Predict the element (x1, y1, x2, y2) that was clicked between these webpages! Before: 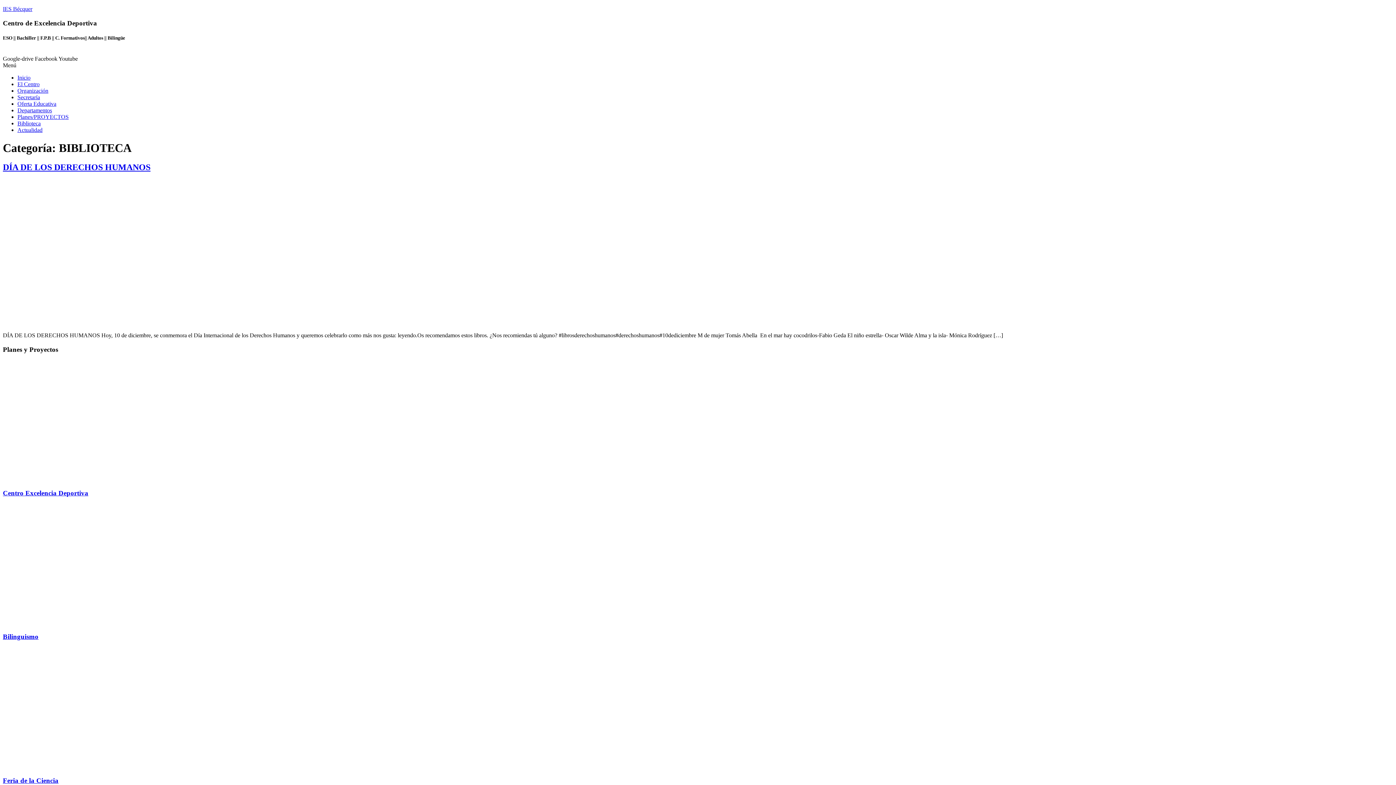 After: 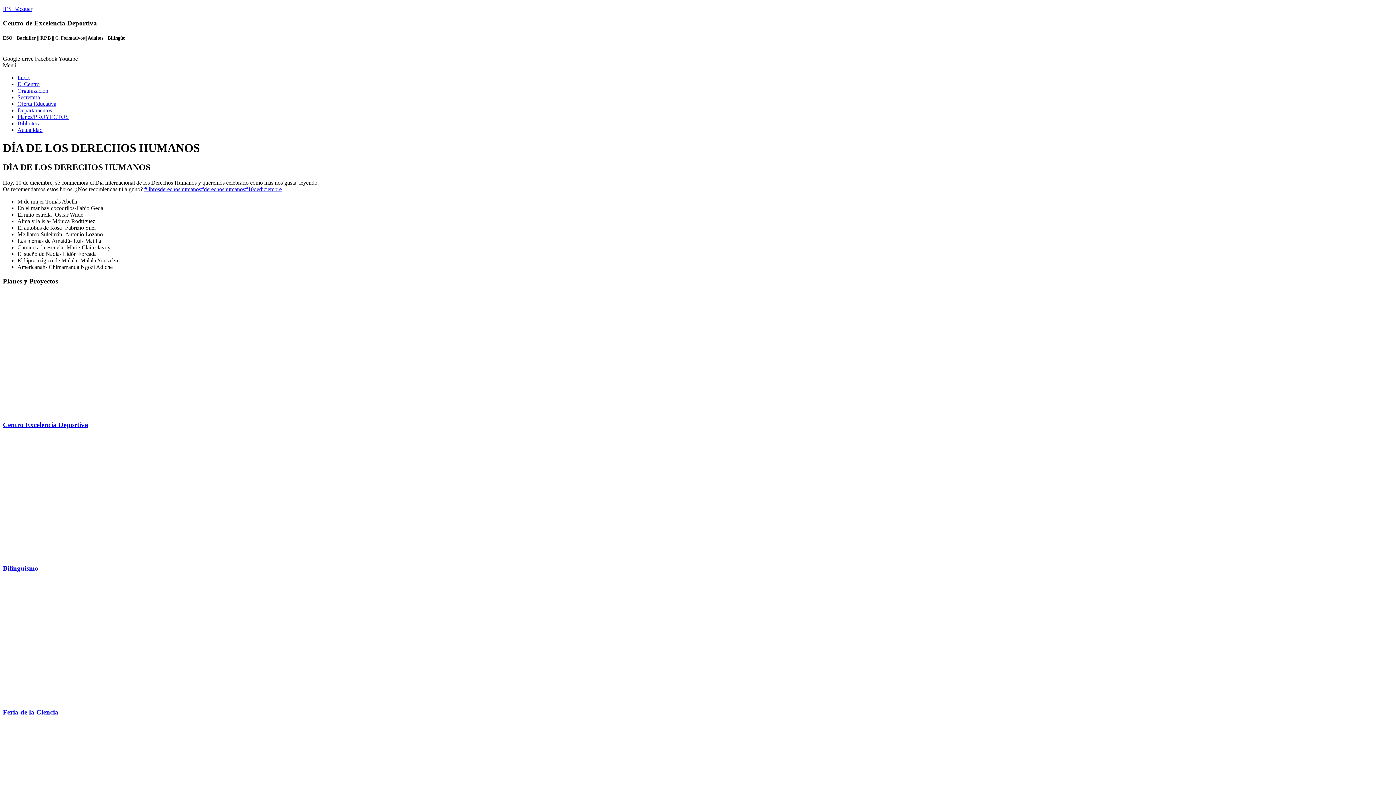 Action: bbox: (2, 319, 119, 326)